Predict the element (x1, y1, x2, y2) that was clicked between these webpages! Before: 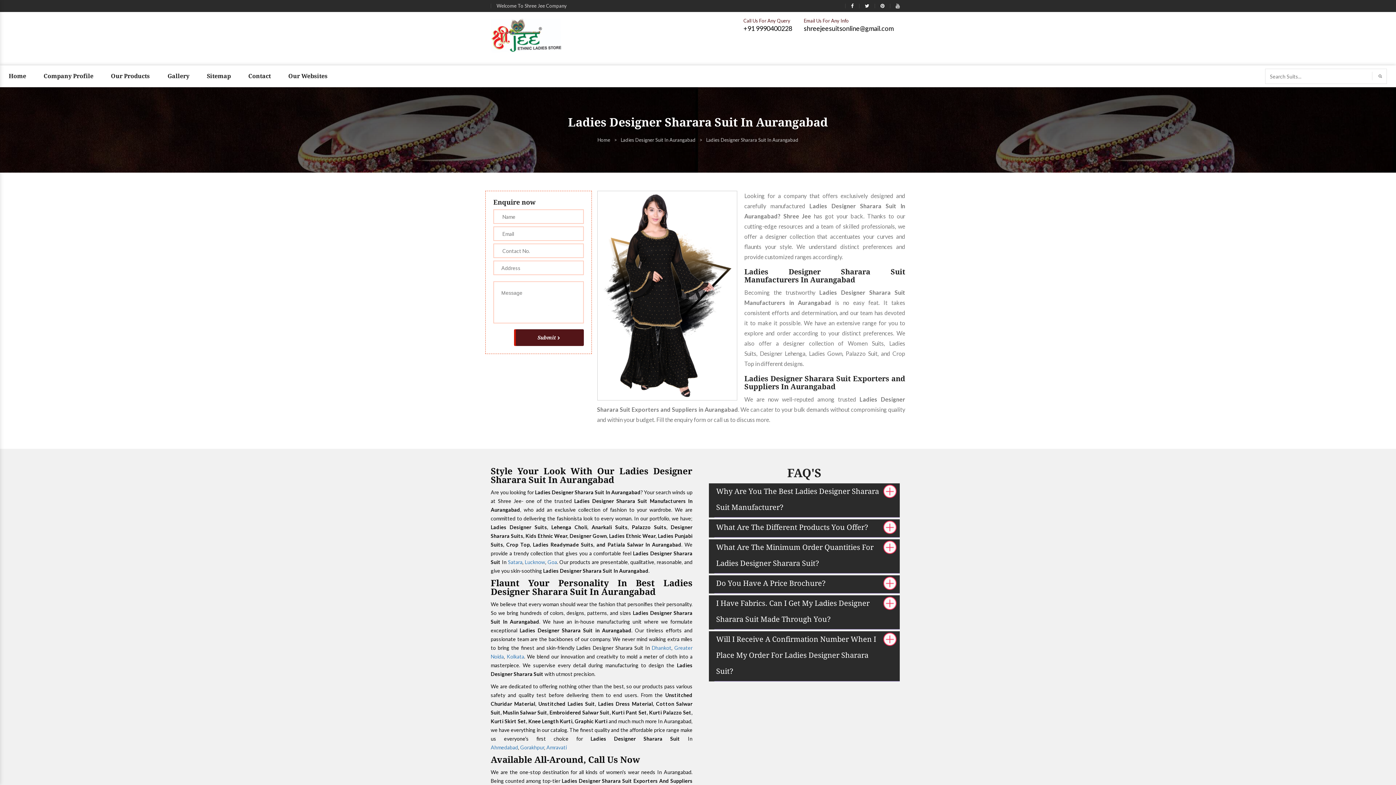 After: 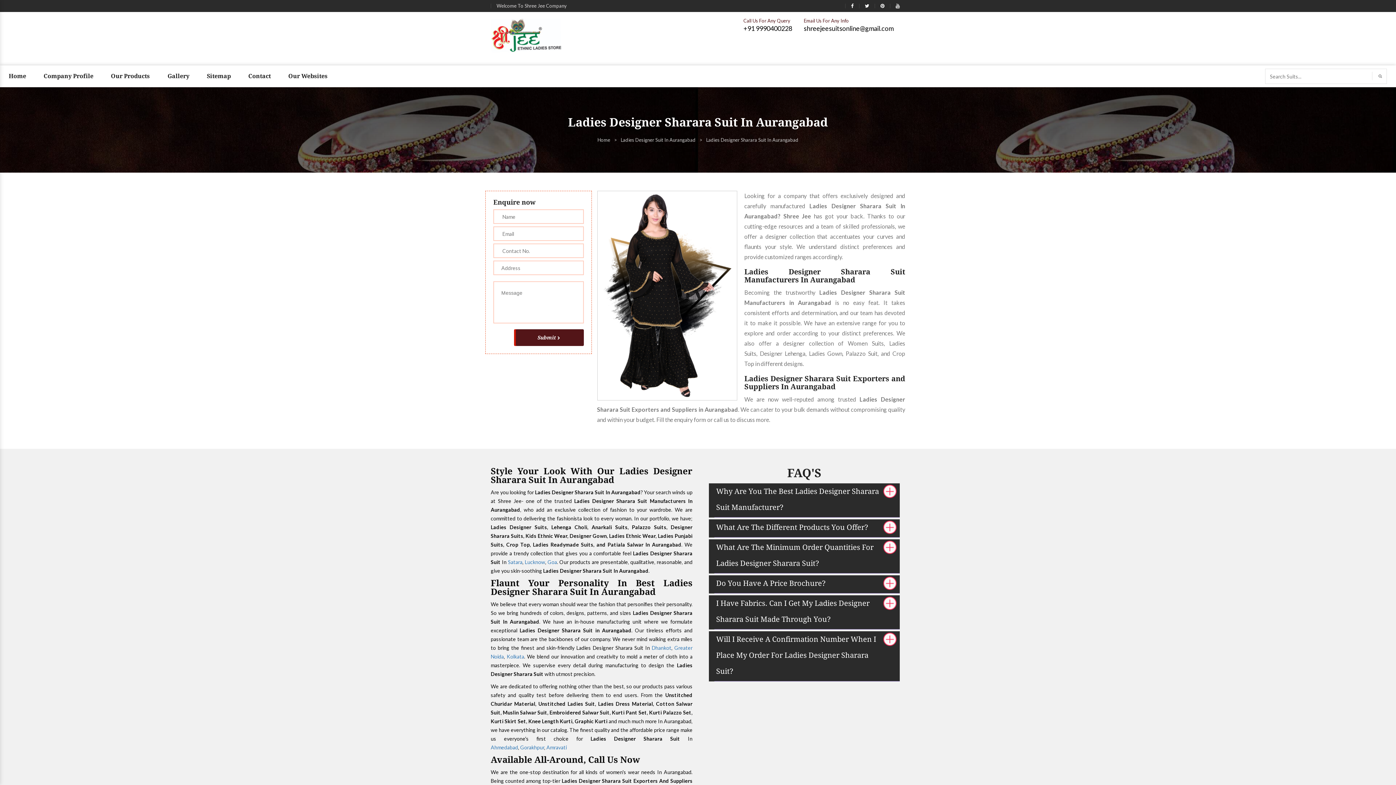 Action: label: Company Profile bbox: (34, 65, 102, 87)